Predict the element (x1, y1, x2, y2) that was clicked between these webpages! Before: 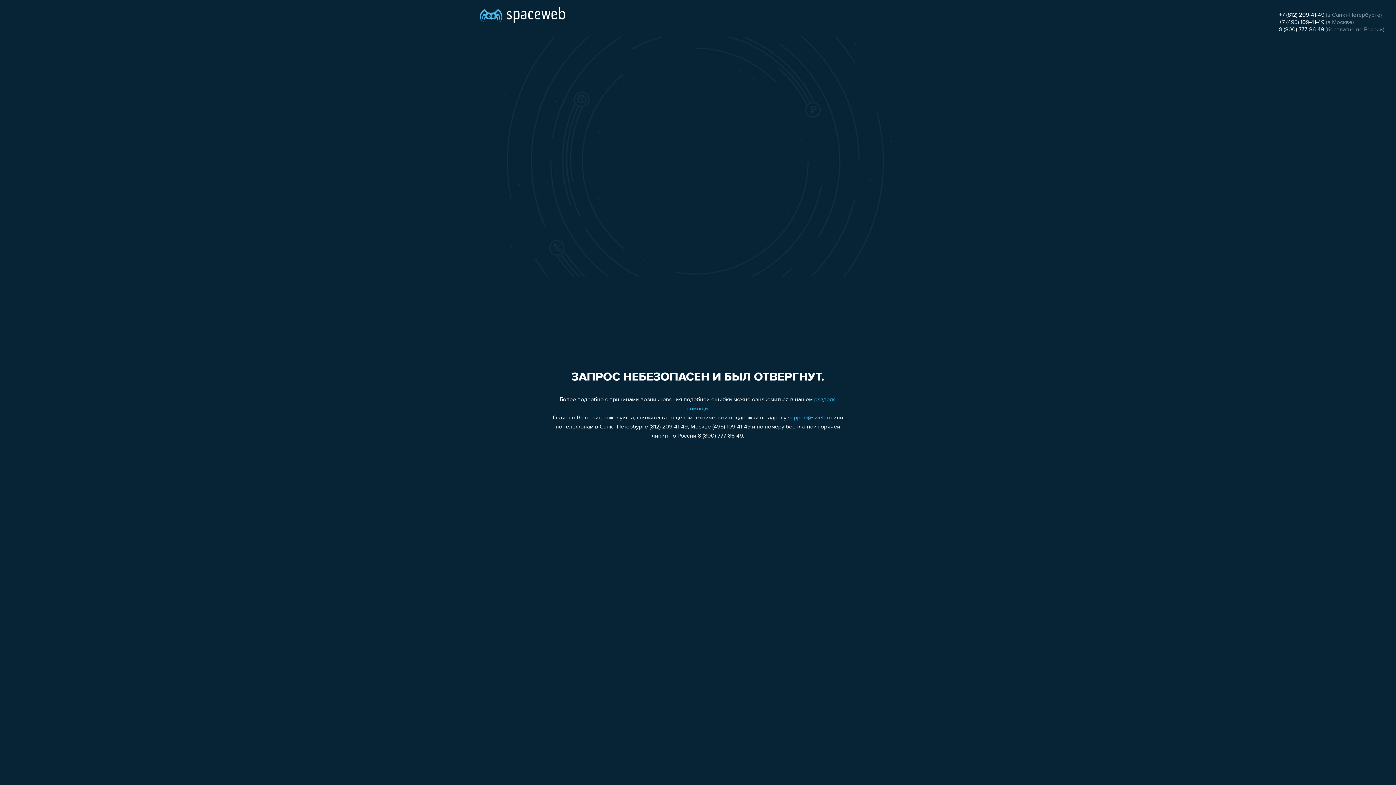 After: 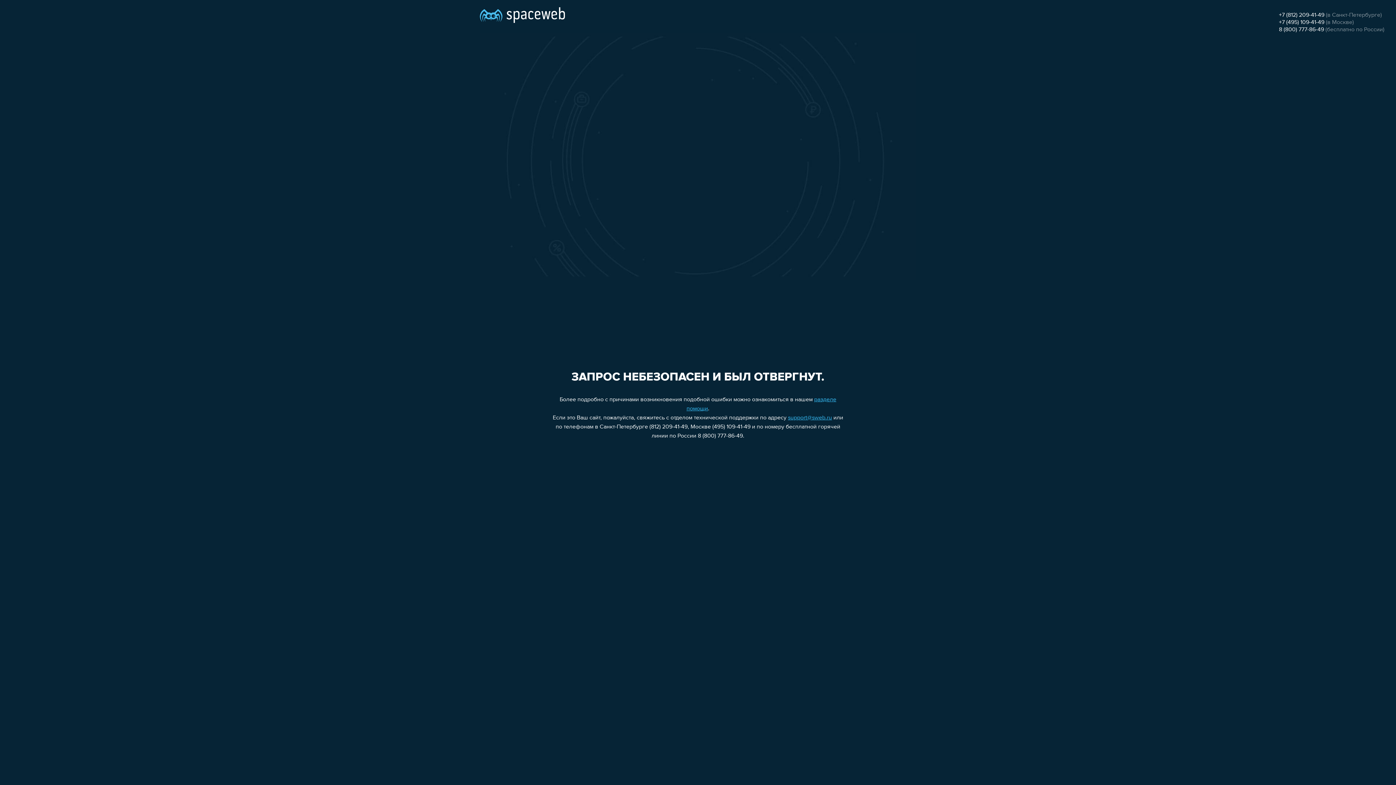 Action: bbox: (1279, 19, 1324, 25) label: +7 (495) 109-41-49